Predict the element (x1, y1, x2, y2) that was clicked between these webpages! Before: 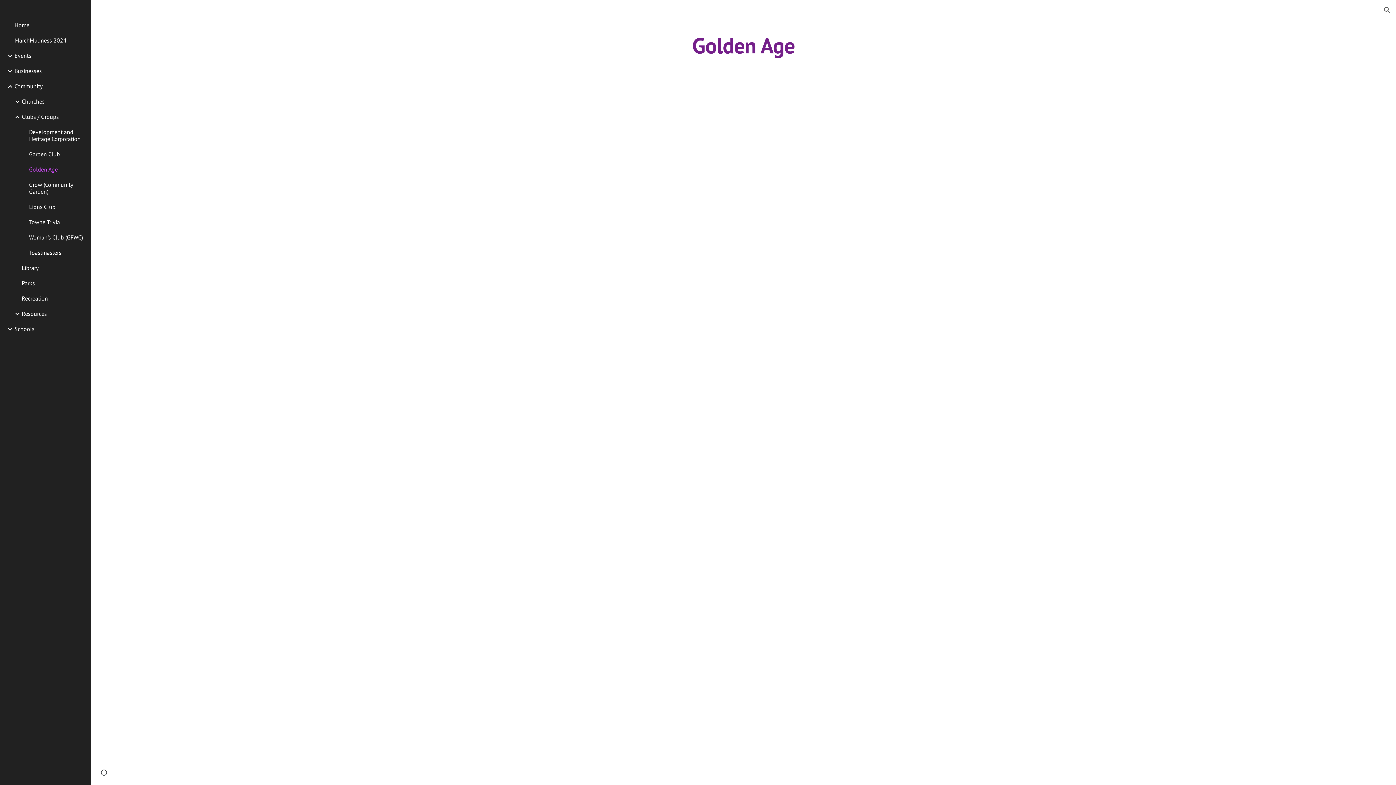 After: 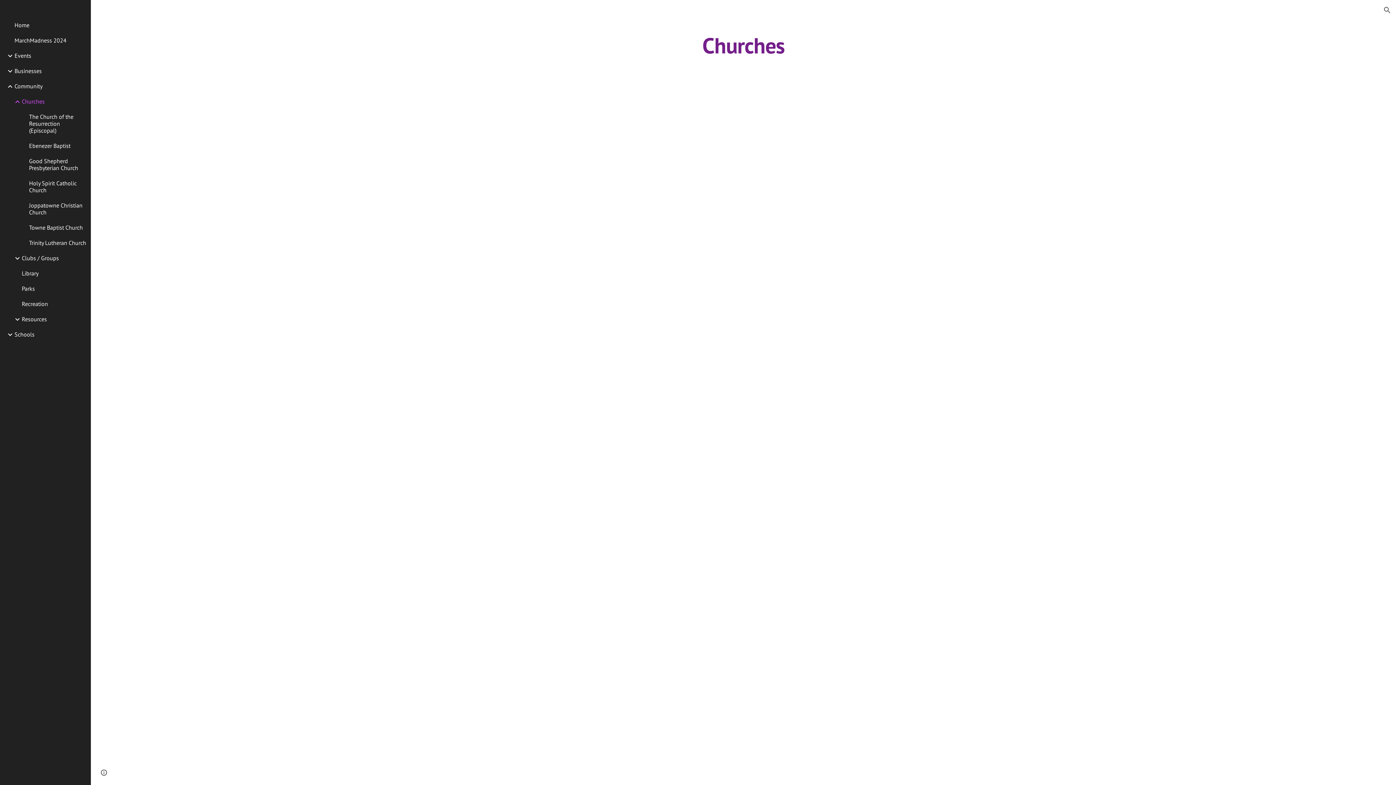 Action: bbox: (20, 94, 86, 109) label: Churches